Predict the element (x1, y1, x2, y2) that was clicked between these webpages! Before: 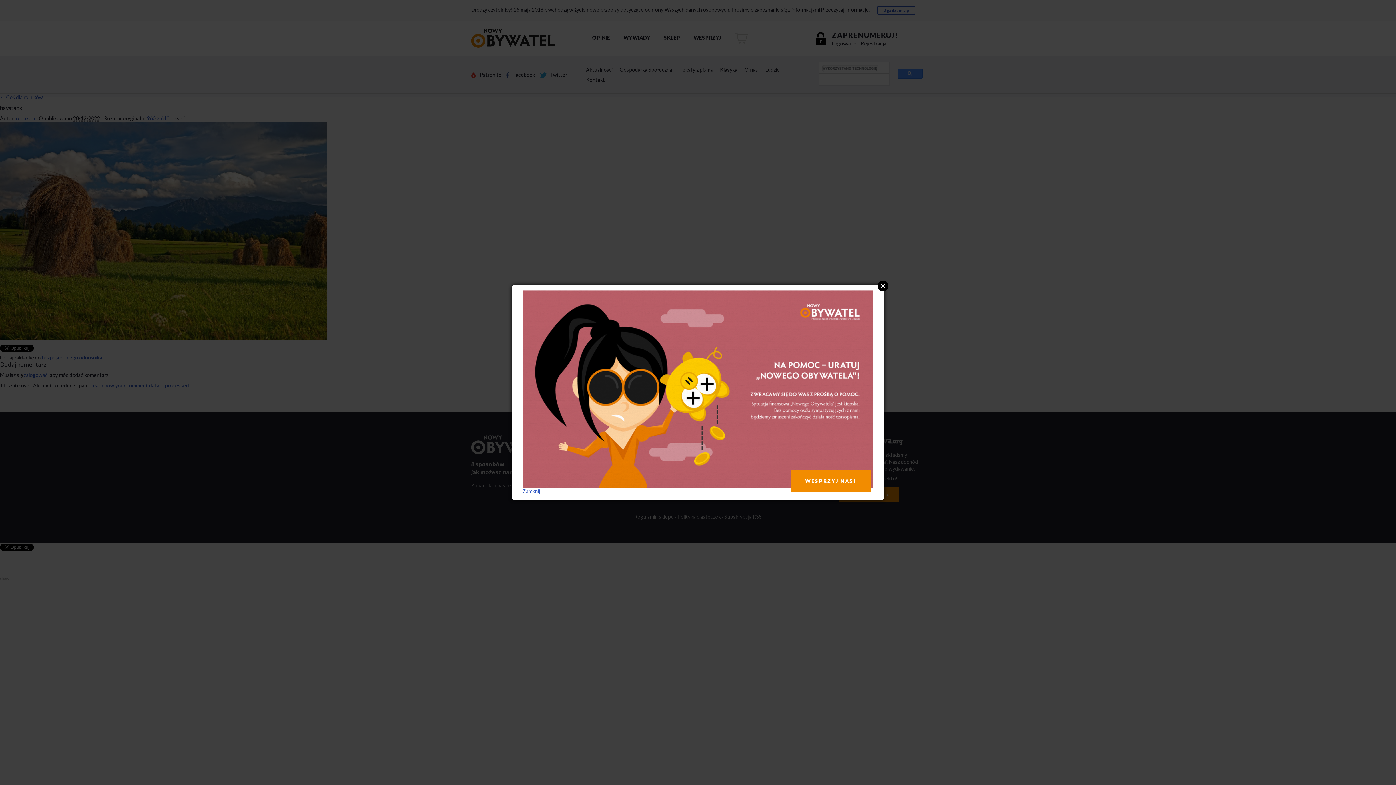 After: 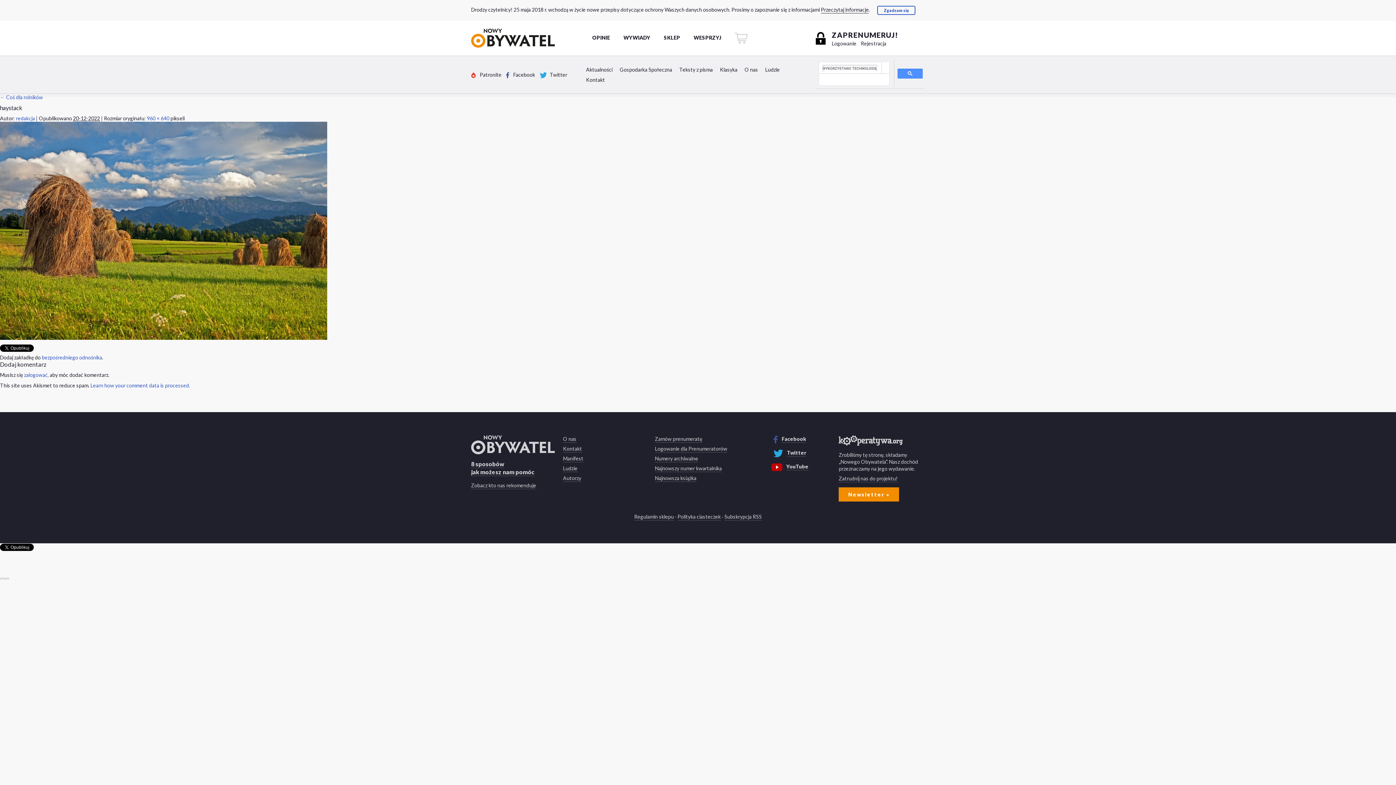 Action: label: Zamknij bbox: (522, 488, 540, 494)